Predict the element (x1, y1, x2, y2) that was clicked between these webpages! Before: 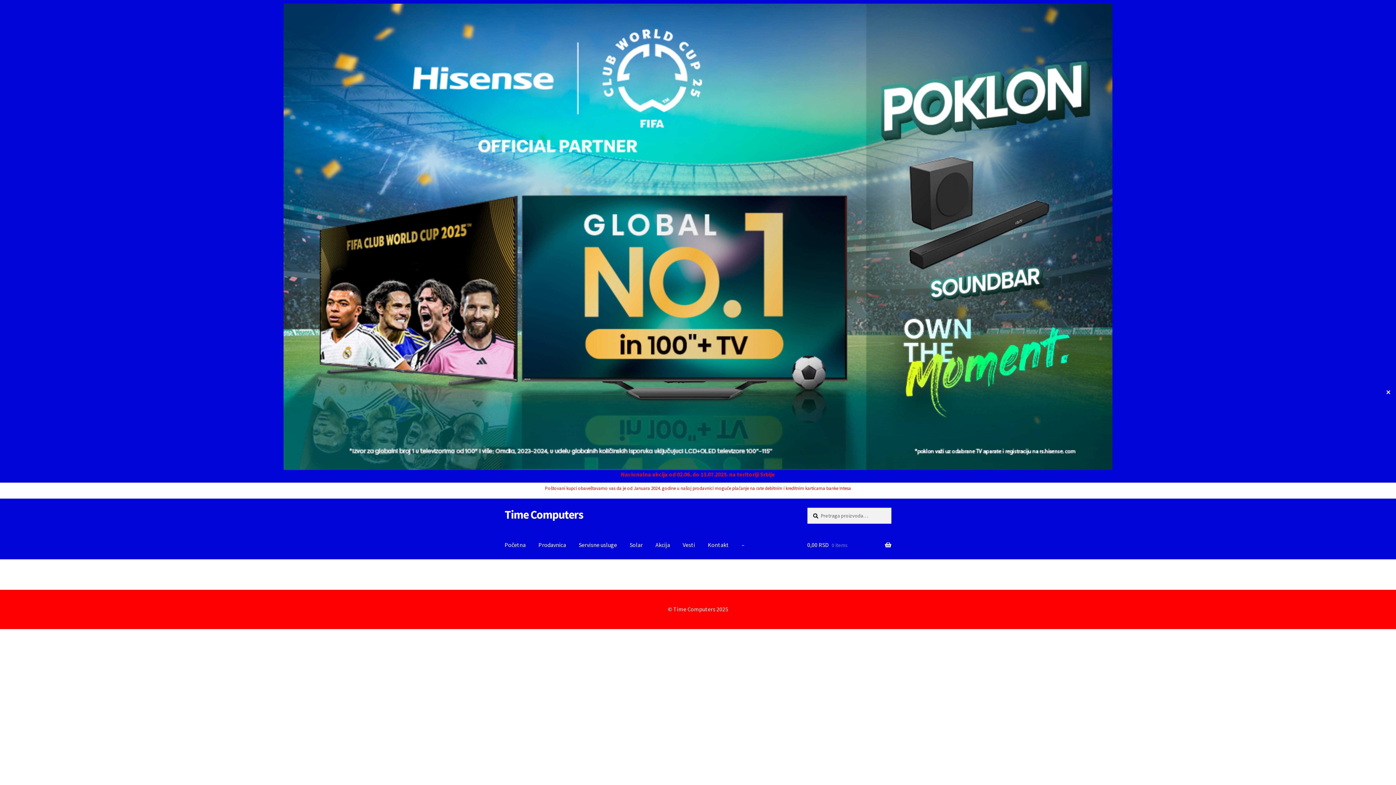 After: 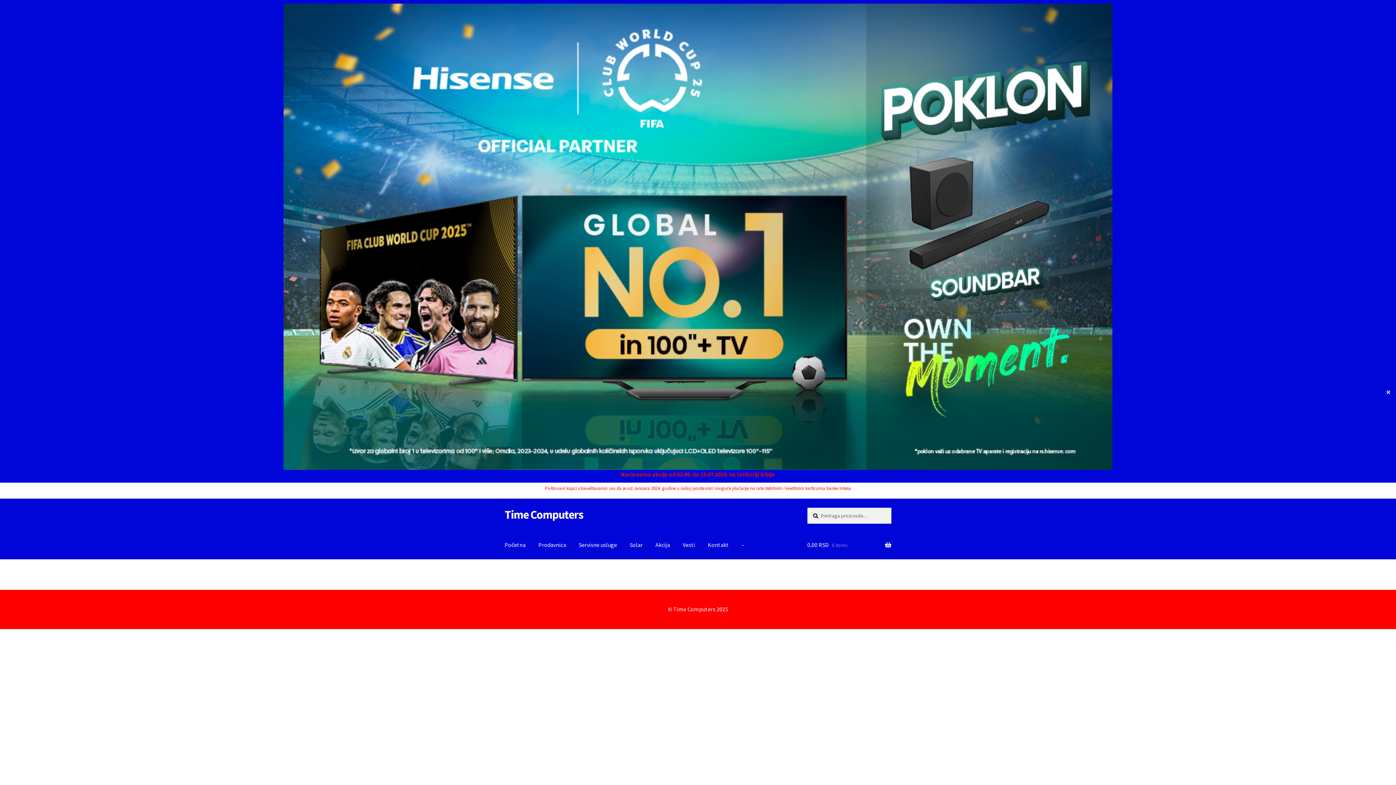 Action: bbox: (702, 531, 734, 559) label: Kontakt